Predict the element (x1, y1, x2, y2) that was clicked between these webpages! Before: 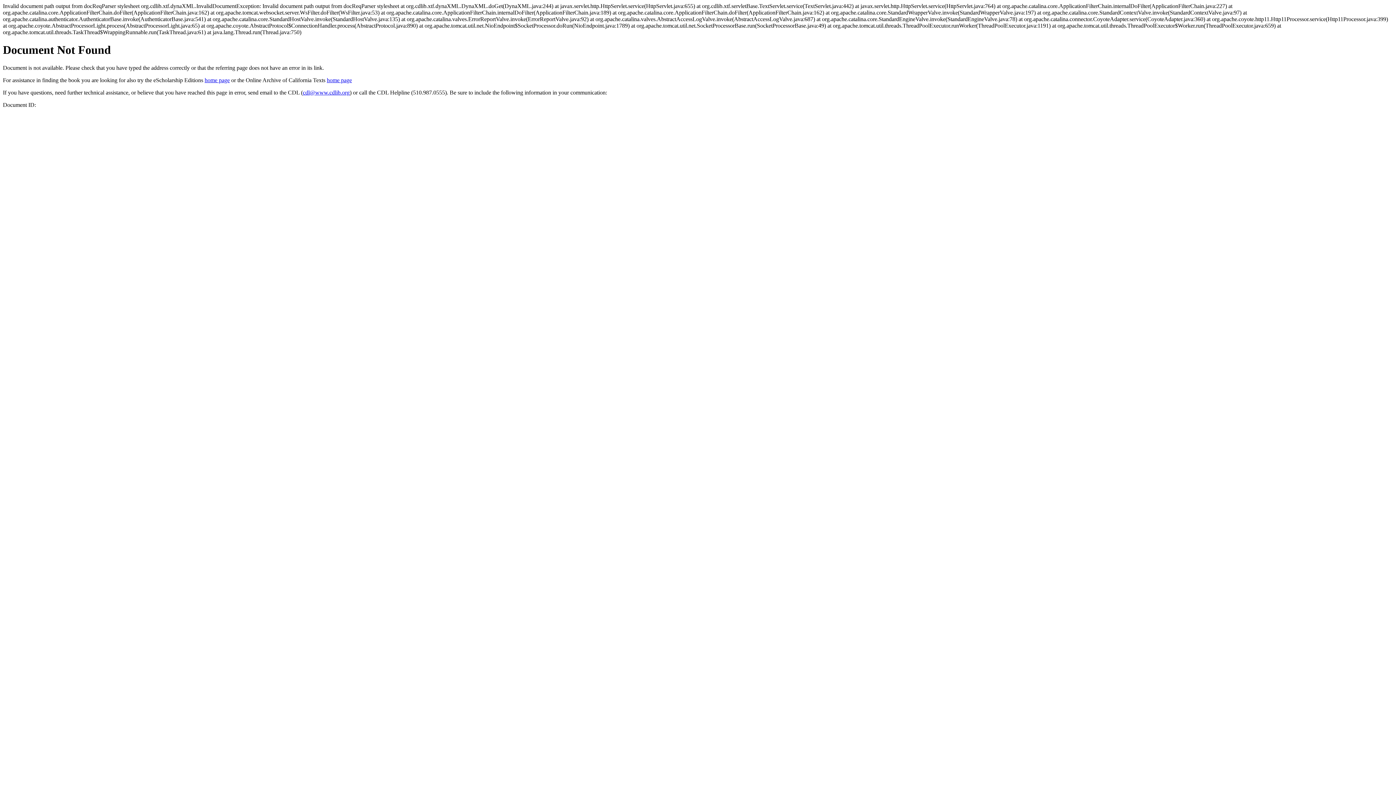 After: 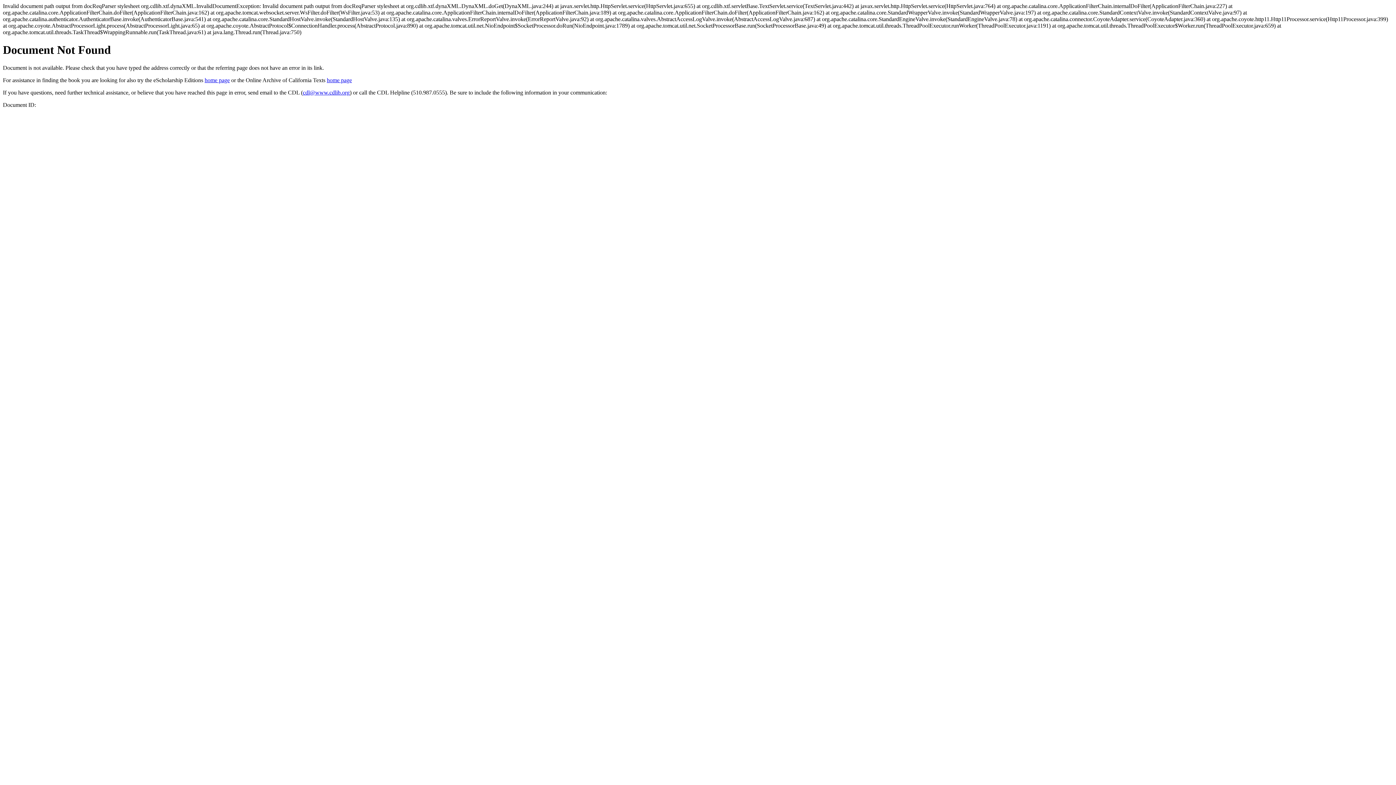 Action: bbox: (302, 89, 349, 95) label: cdl@www.cdlib.org